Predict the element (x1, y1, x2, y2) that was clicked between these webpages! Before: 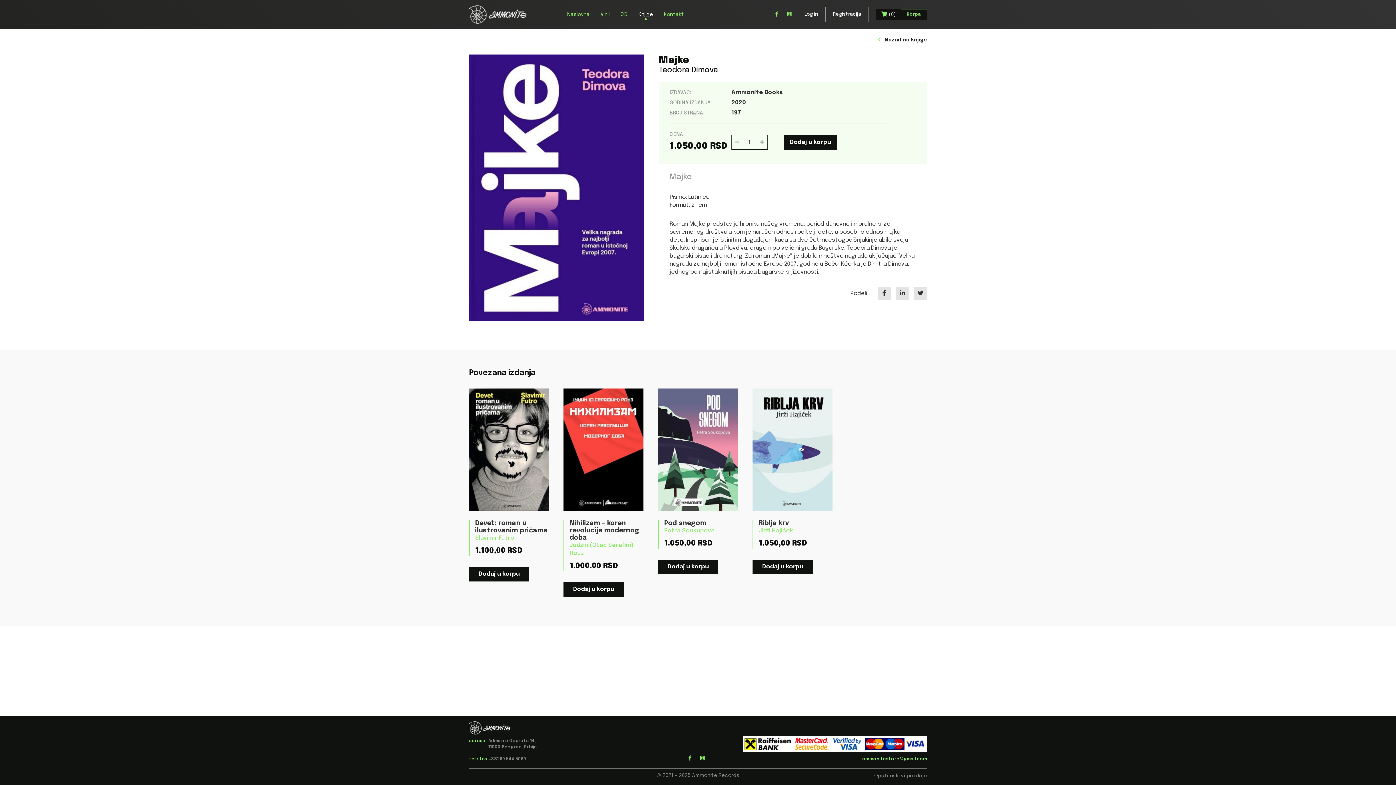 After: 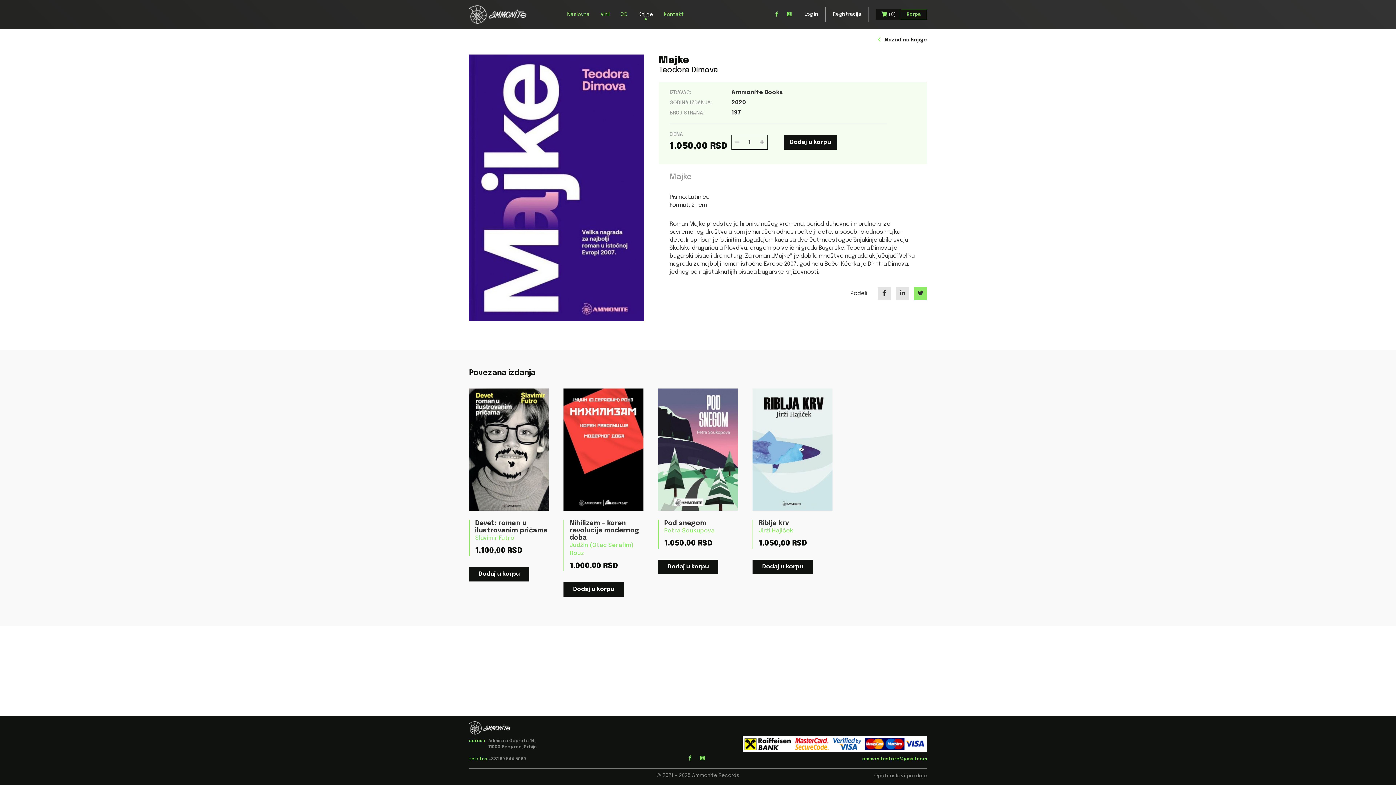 Action: bbox: (914, 287, 927, 300)